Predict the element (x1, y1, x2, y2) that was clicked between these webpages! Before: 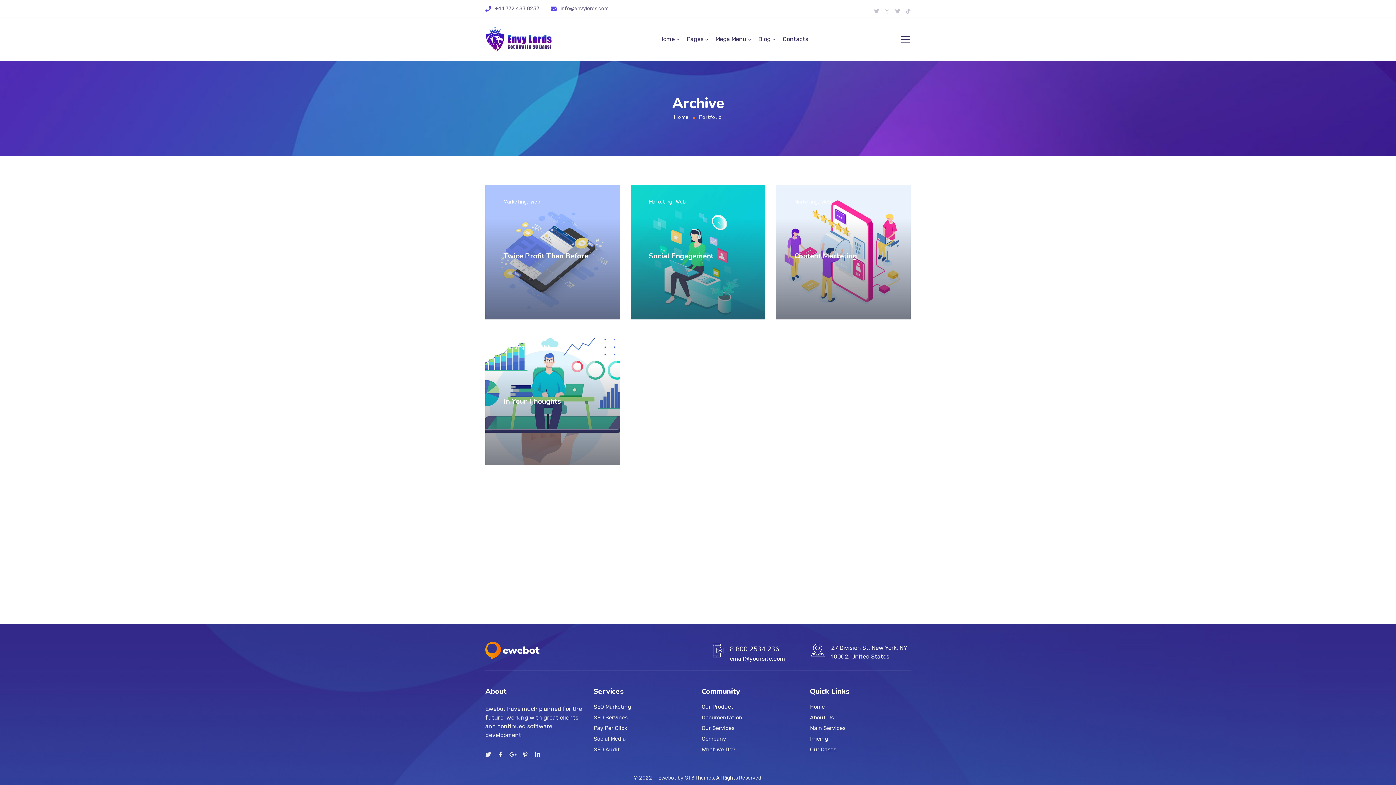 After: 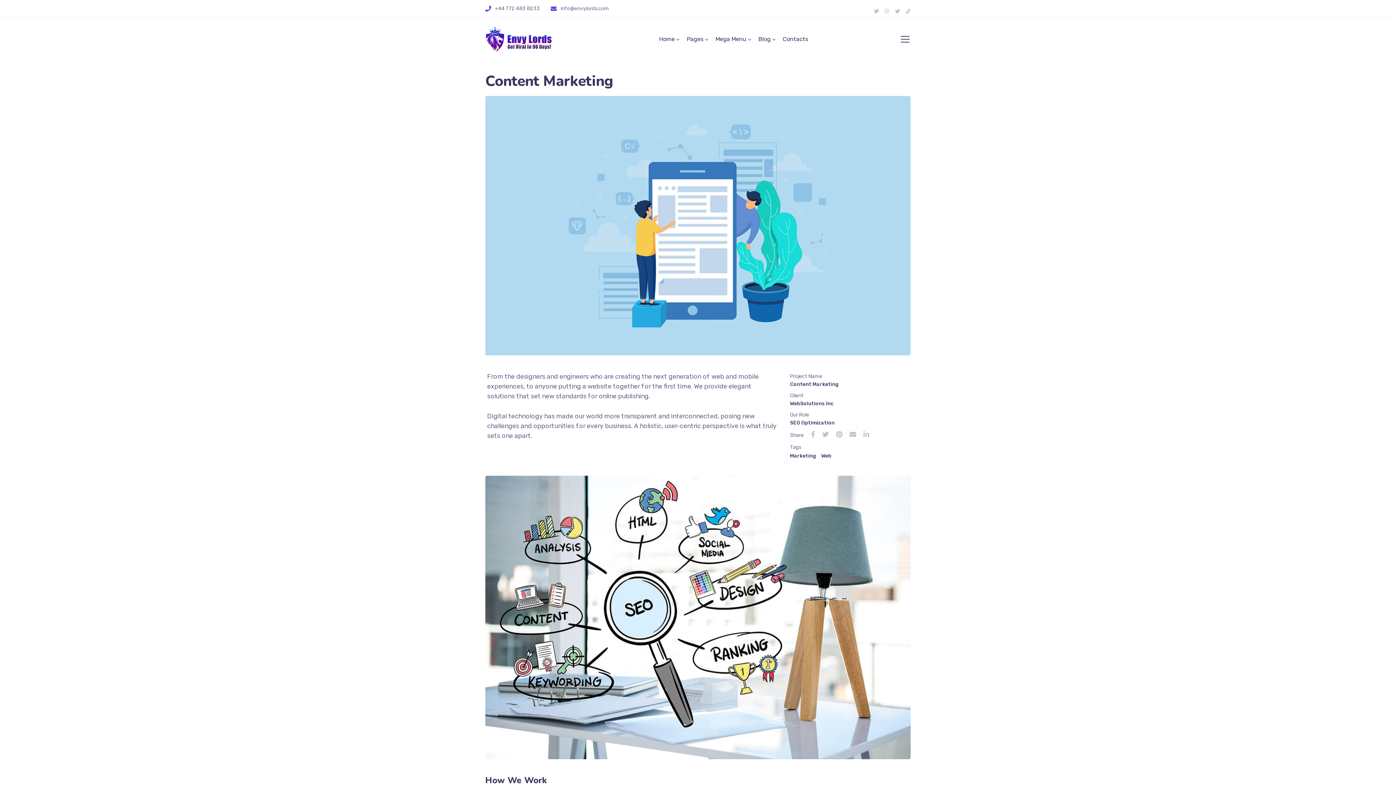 Action: bbox: (776, 185, 910, 319) label: Content Marketing
Marketing Web